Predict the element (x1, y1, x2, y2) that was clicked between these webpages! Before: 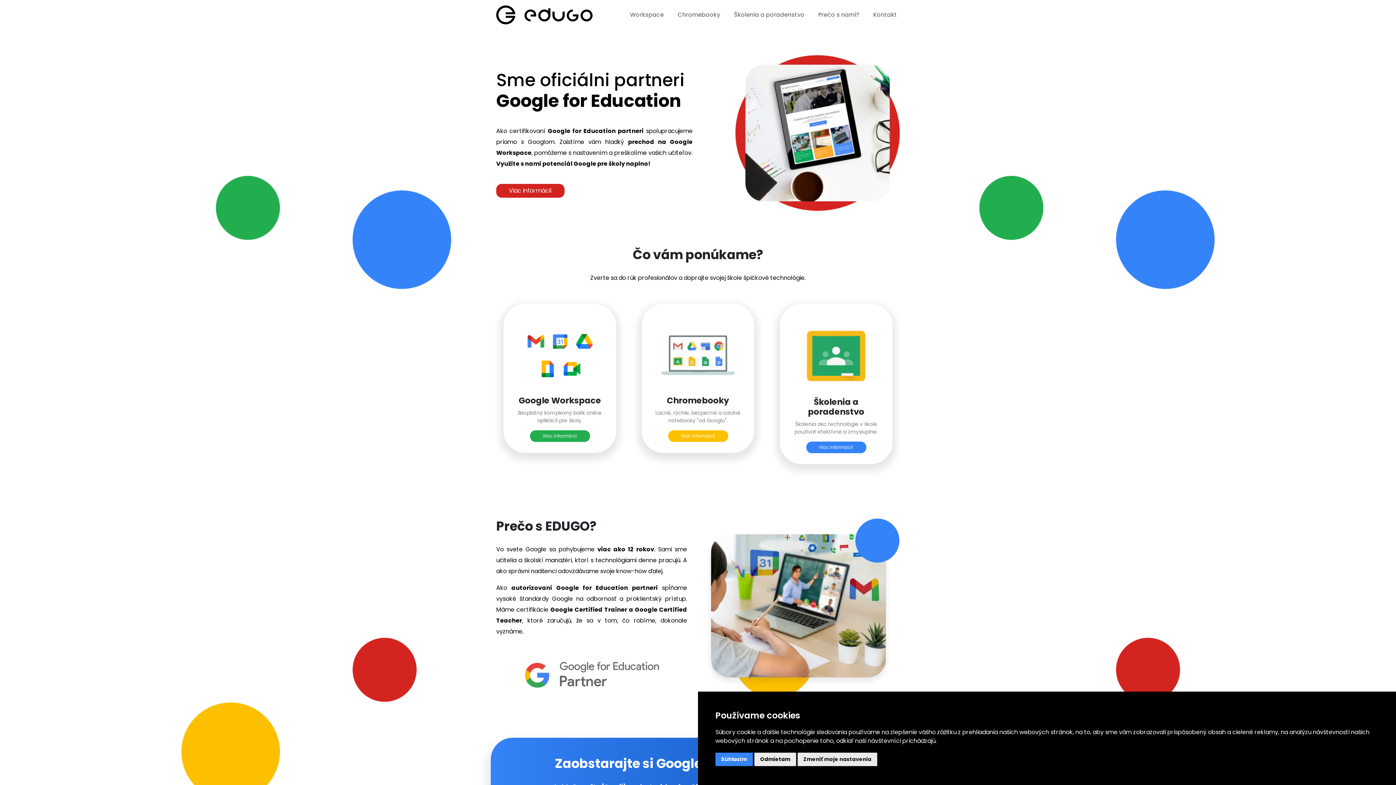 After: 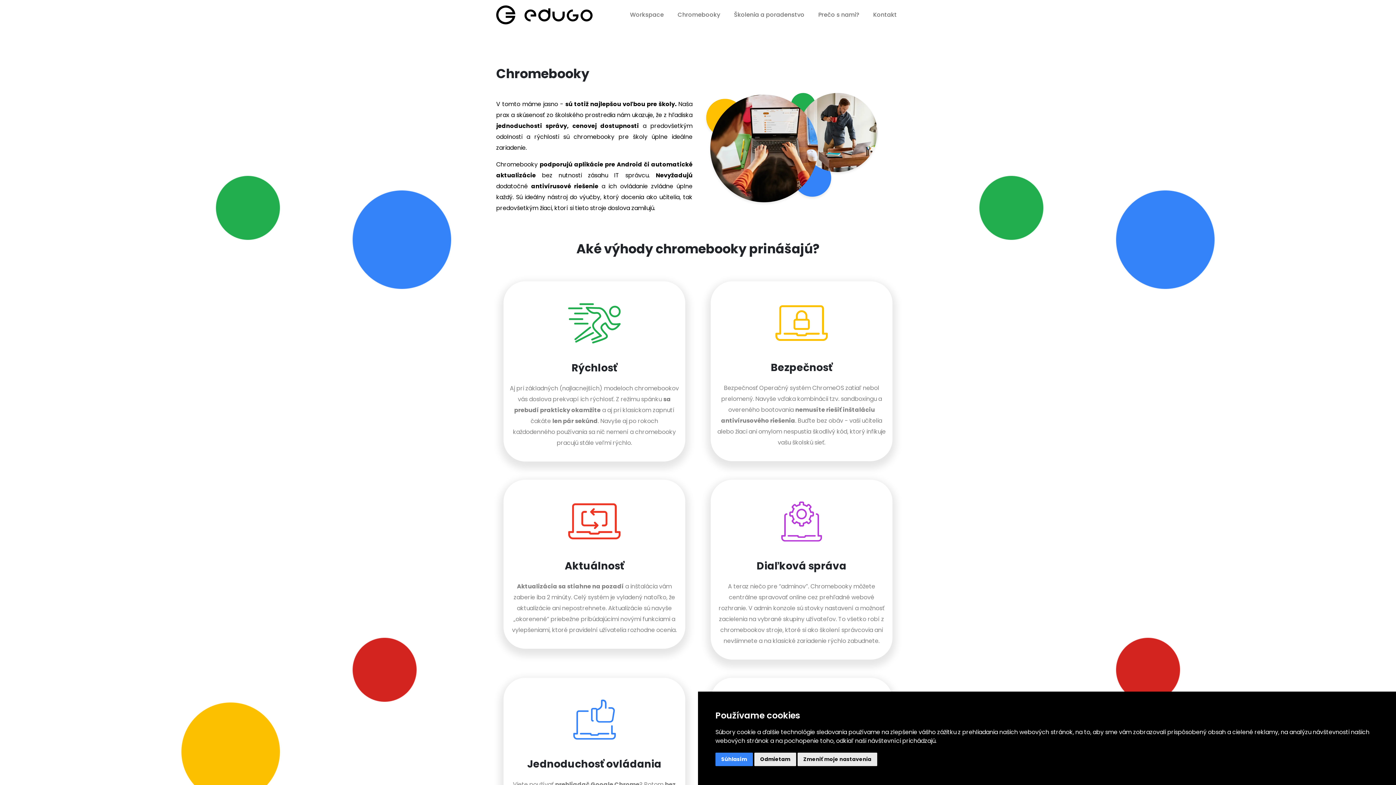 Action: label: Chromebooky bbox: (666, 7, 723, 22)